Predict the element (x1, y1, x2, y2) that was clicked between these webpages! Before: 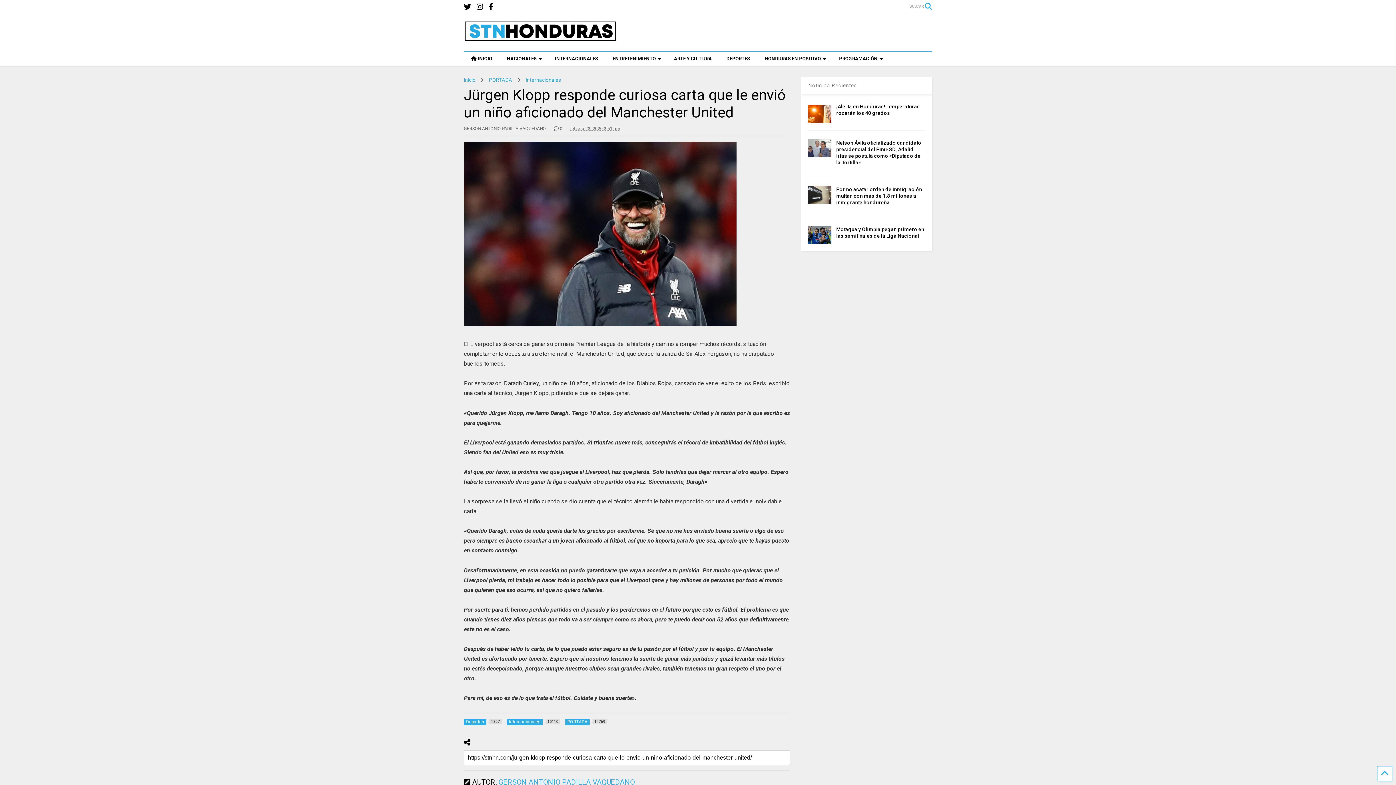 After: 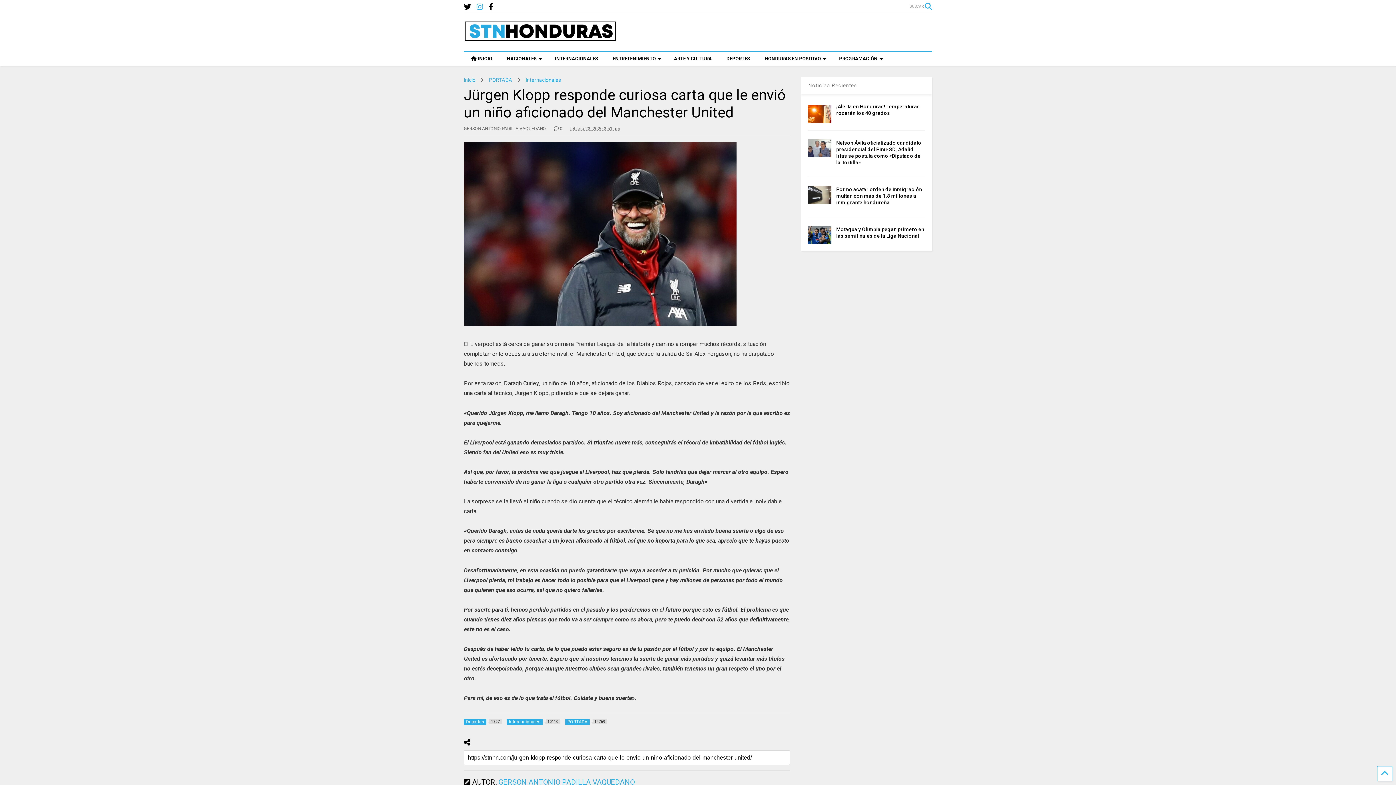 Action: bbox: (476, 0, 483, 13)